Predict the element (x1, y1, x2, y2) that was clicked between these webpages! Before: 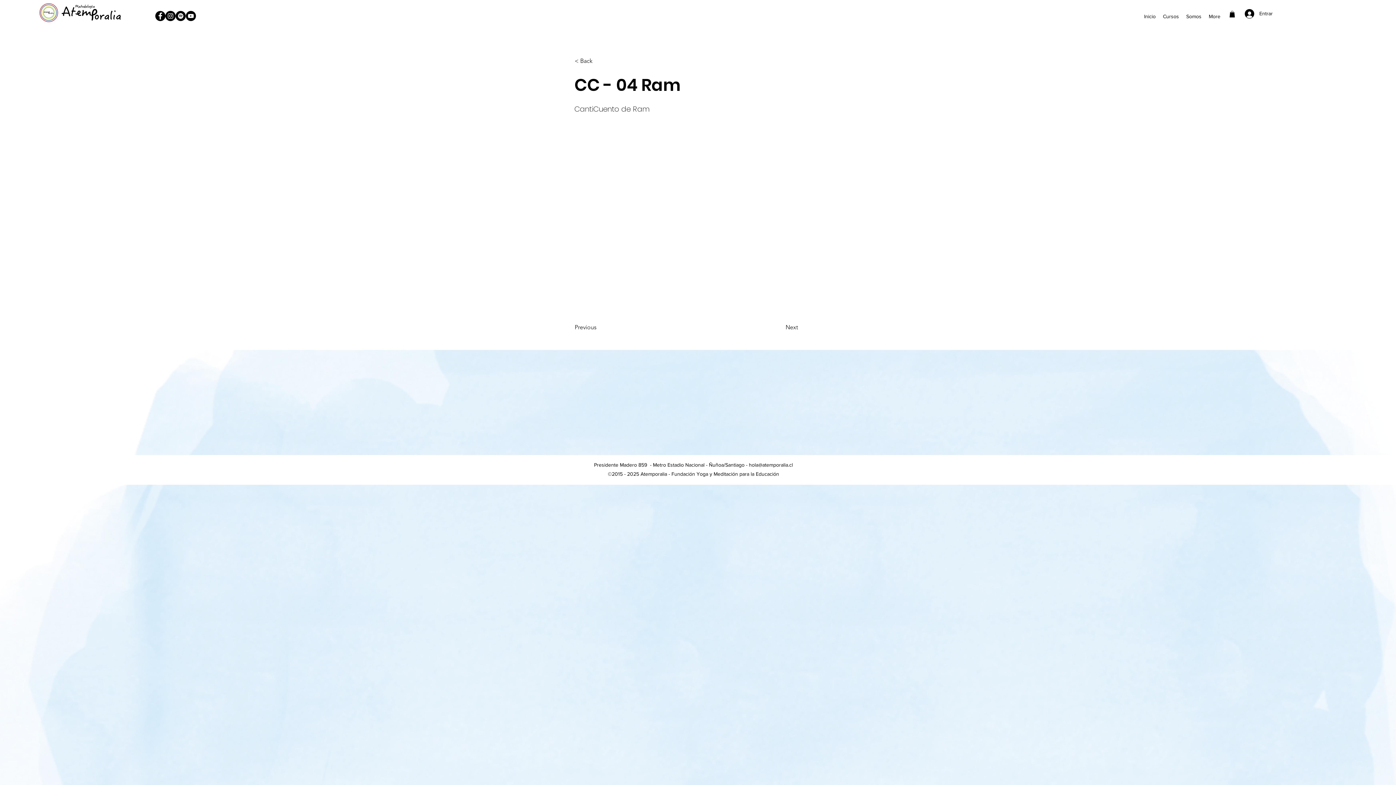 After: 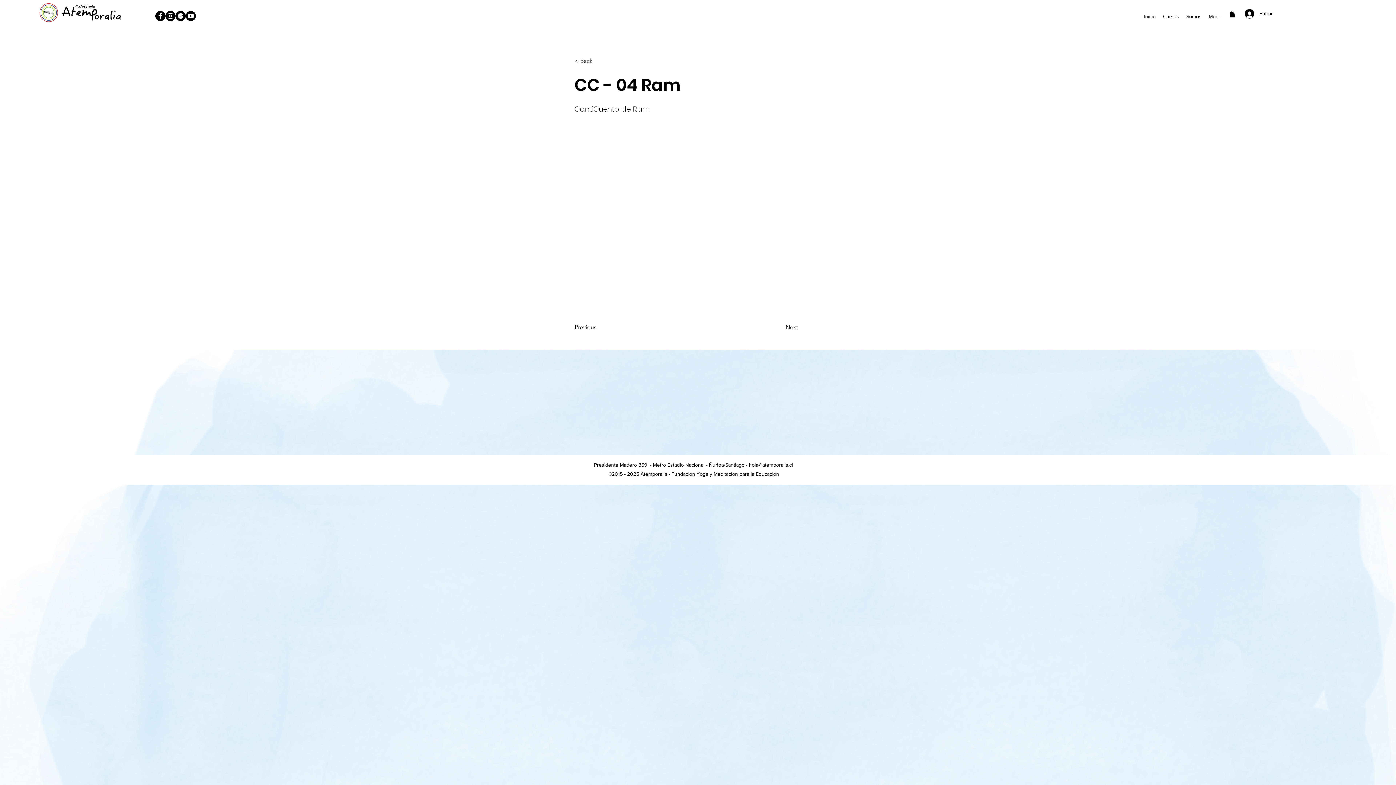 Action: label: hola@atemporalia.cl bbox: (749, 462, 793, 468)